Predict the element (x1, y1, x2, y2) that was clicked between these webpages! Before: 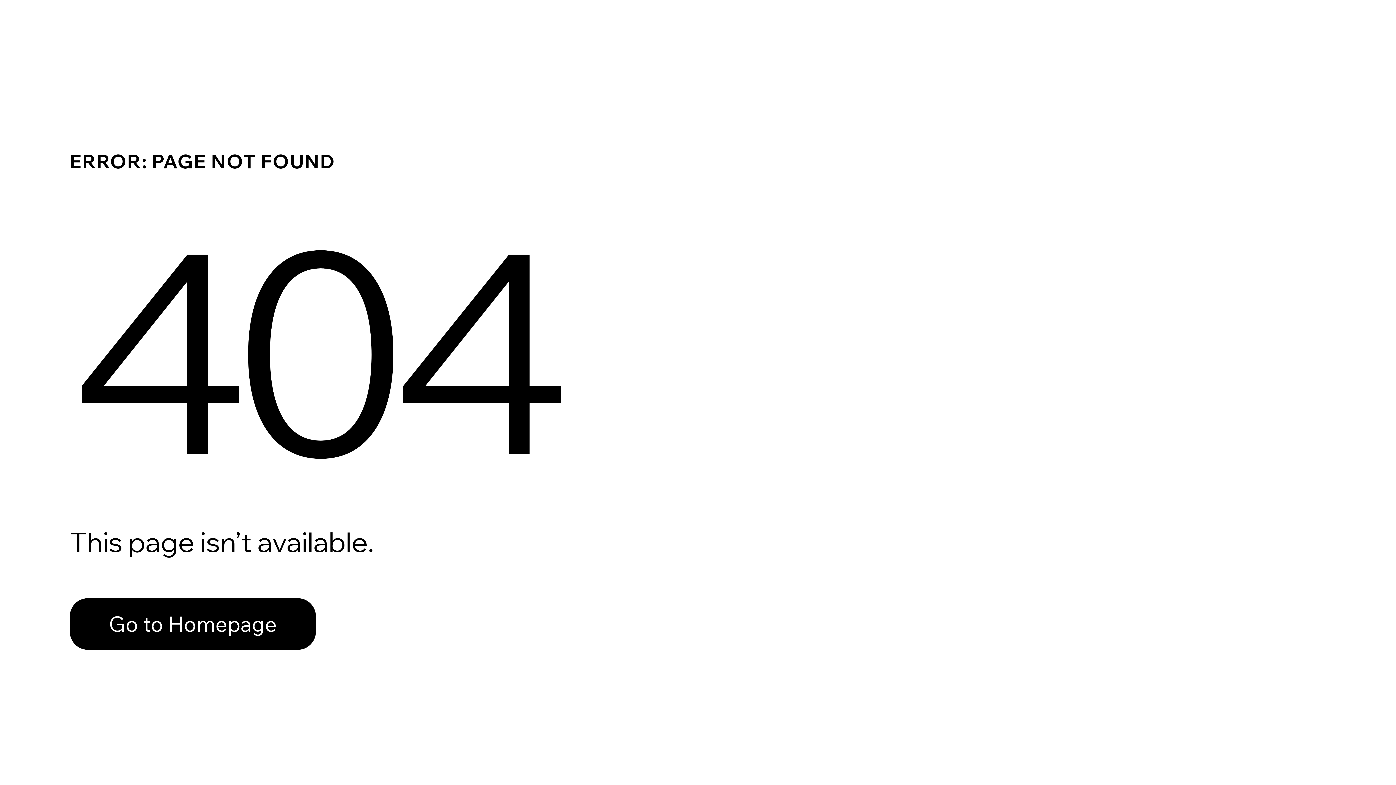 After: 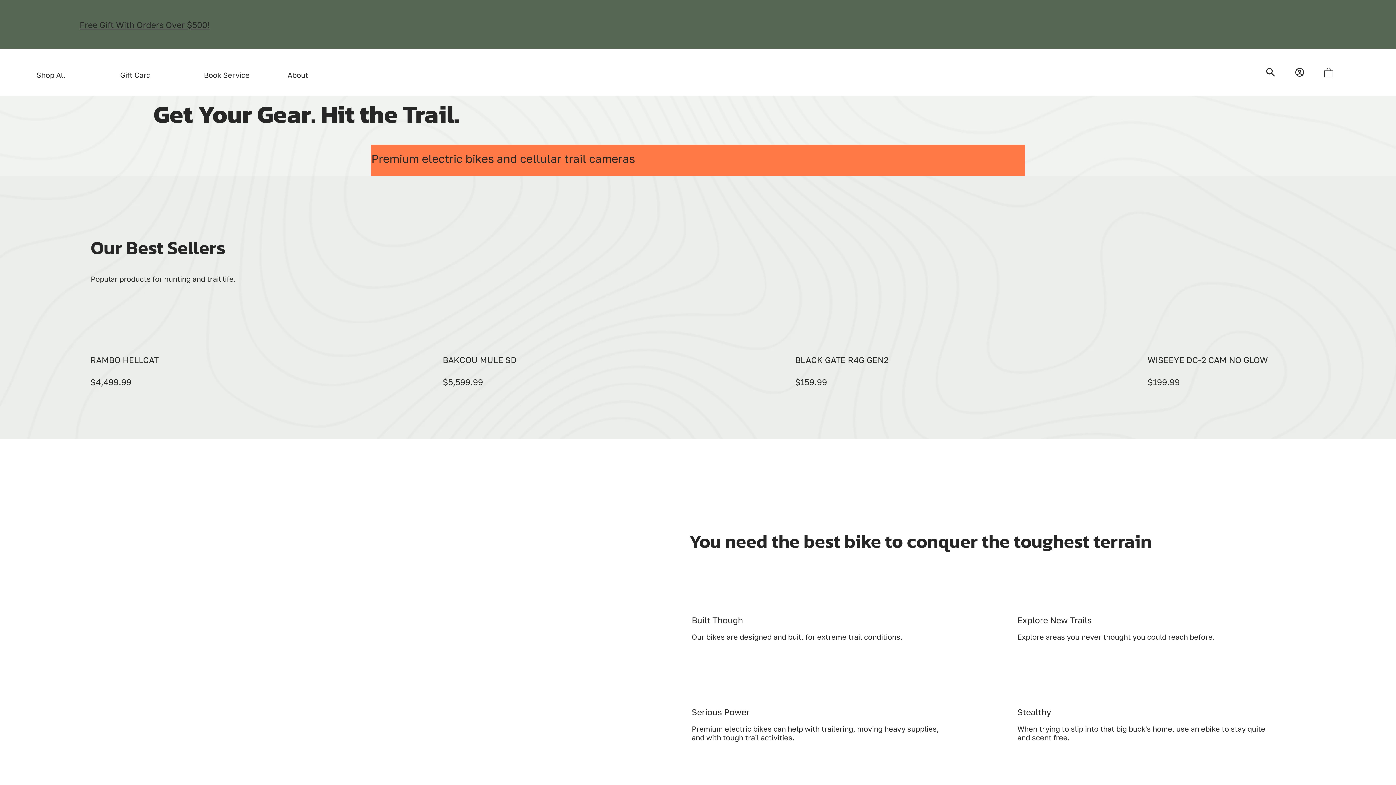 Action: label: Go to Homepage bbox: (69, 598, 316, 650)